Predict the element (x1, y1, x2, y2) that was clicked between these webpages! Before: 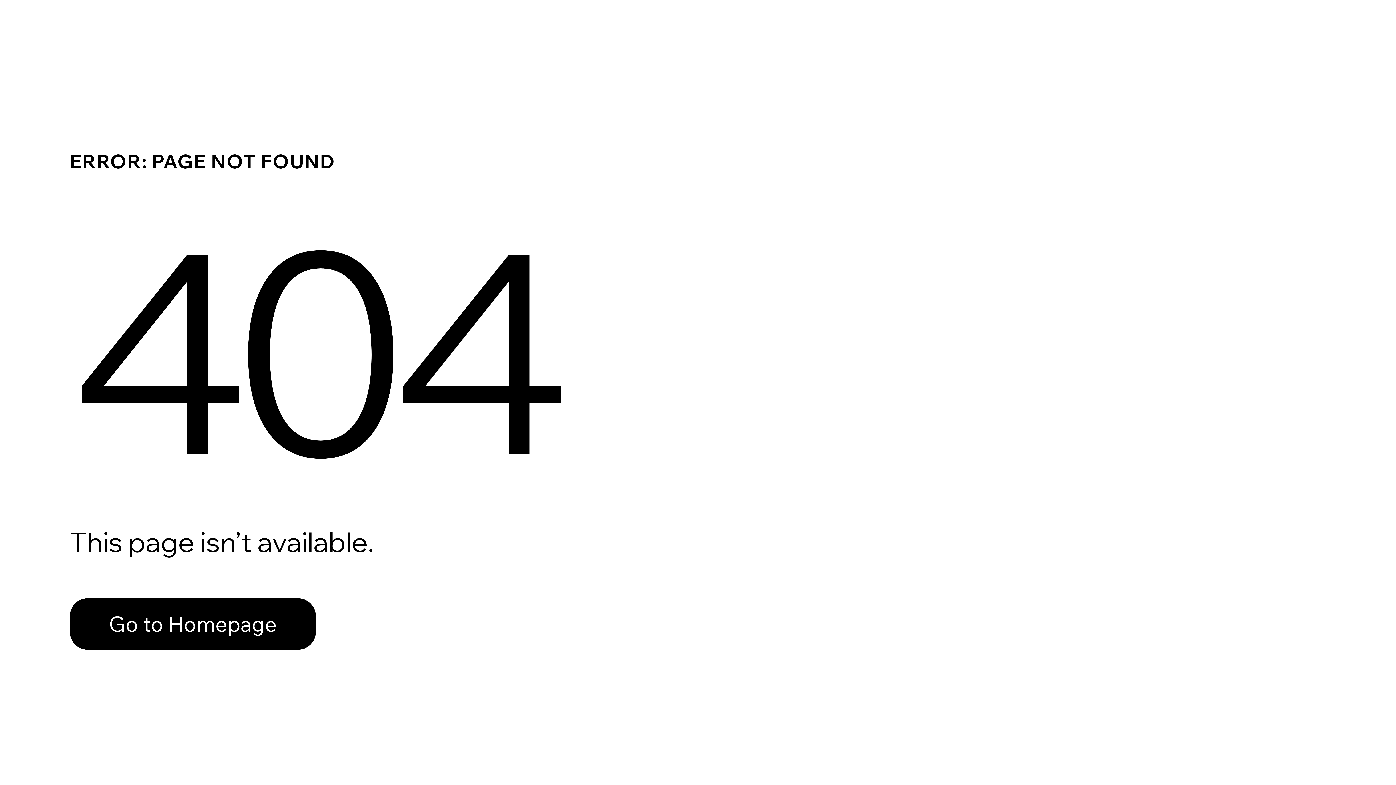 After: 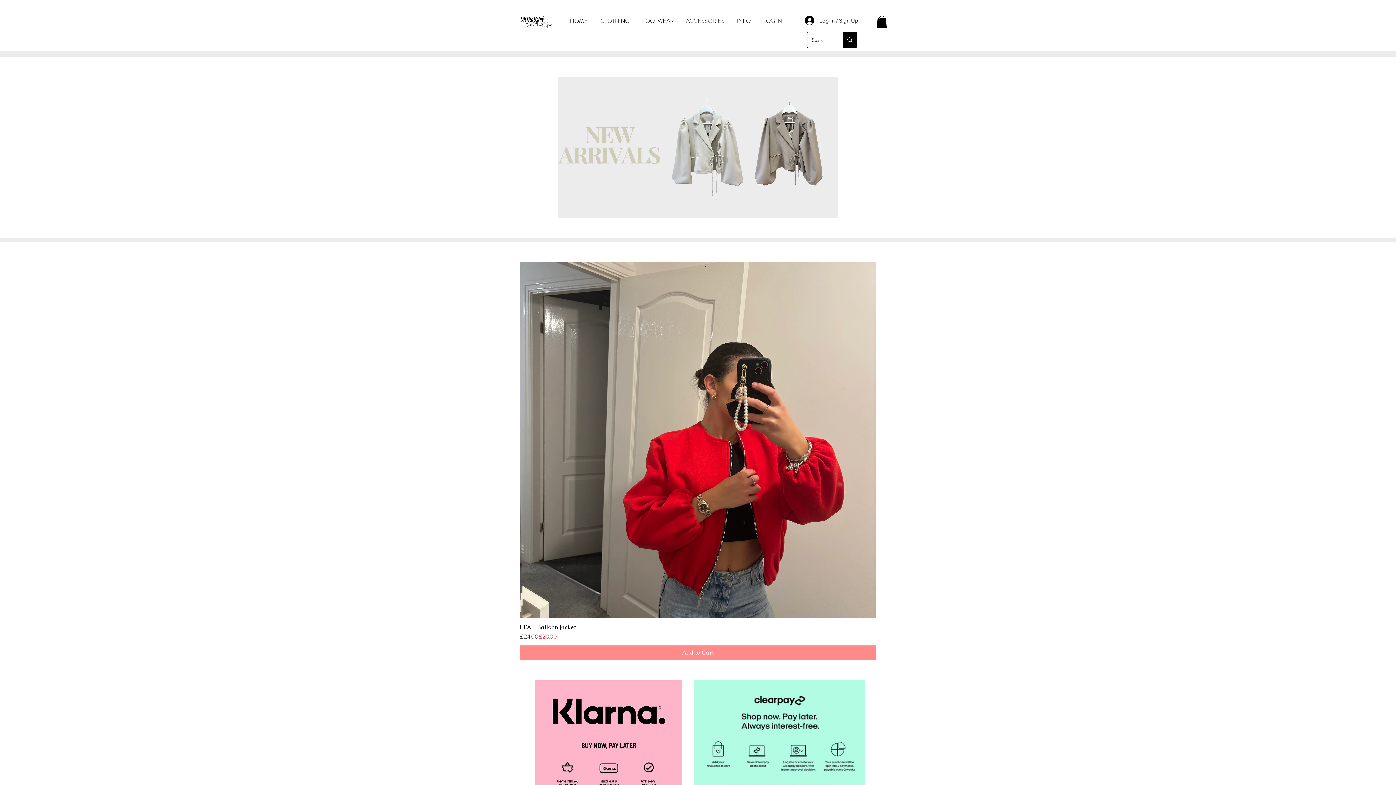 Action: label: Go to Homepage bbox: (69, 582, 768, 659)